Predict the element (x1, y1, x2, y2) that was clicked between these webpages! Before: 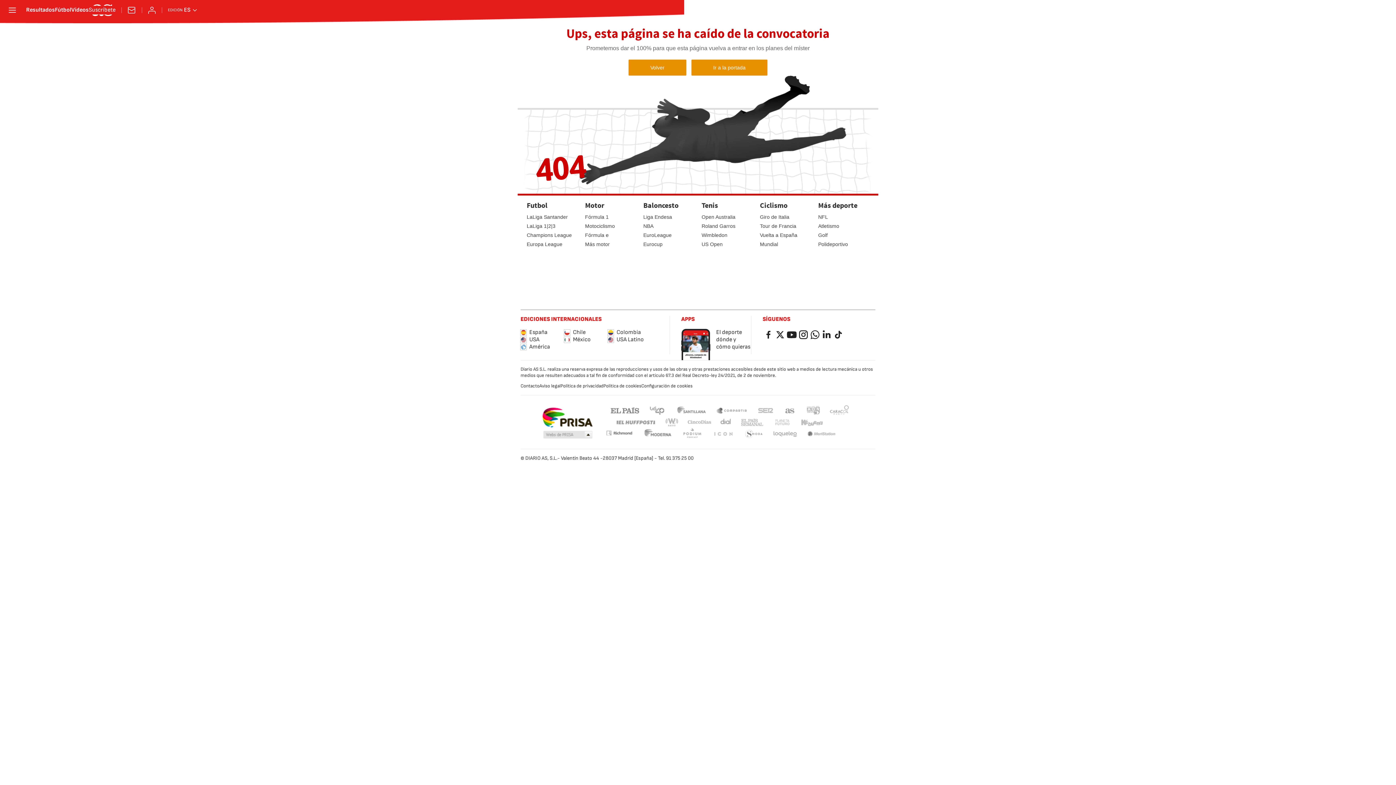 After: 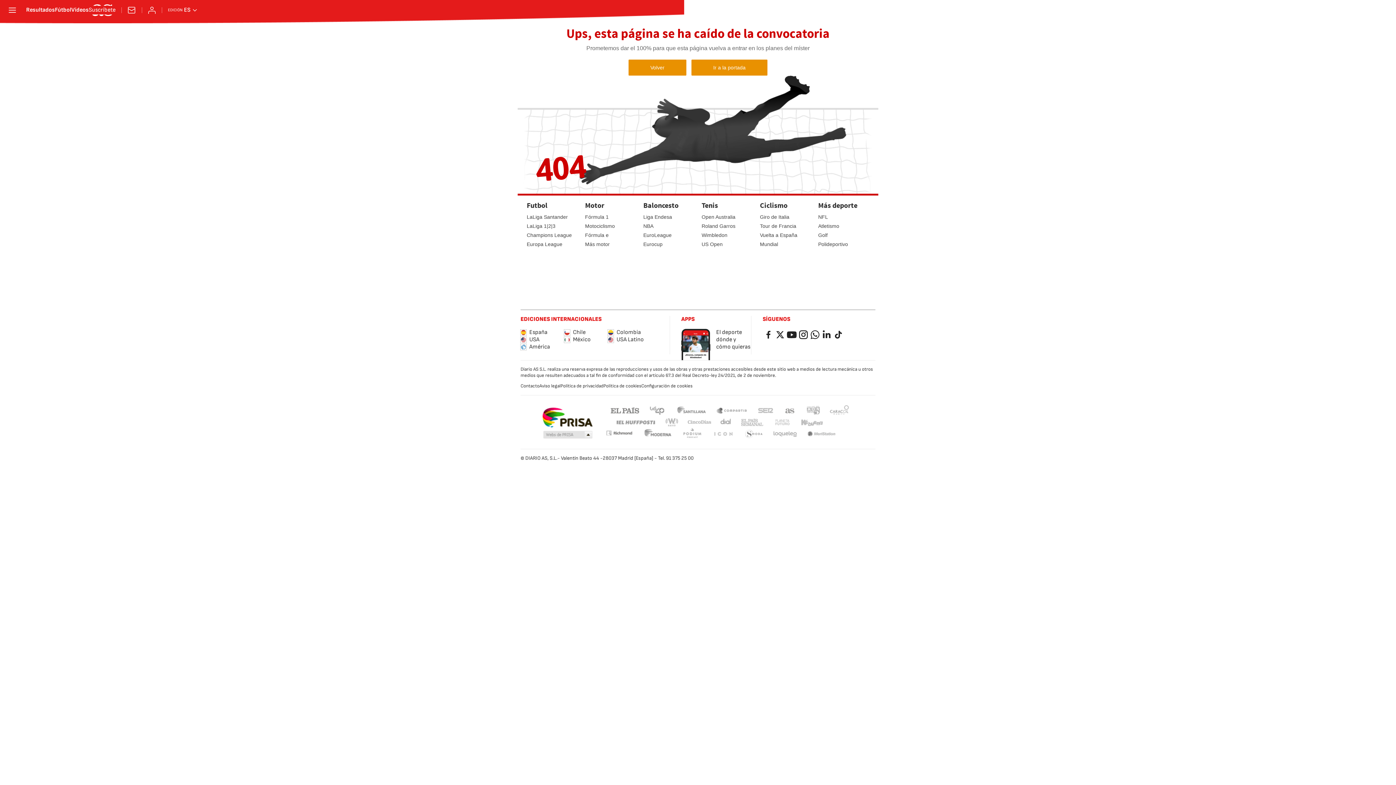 Action: bbox: (756, 405, 774, 414) label: Cadena SER